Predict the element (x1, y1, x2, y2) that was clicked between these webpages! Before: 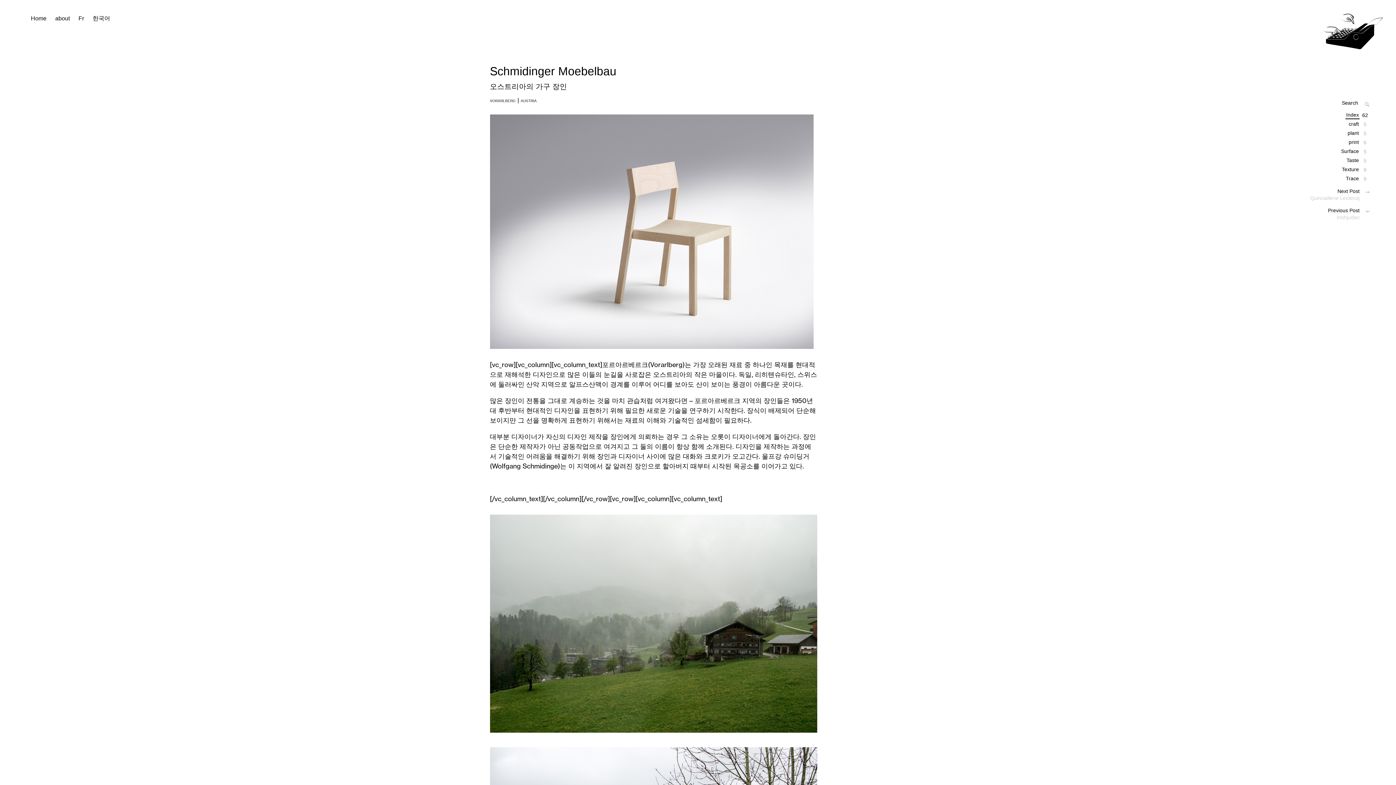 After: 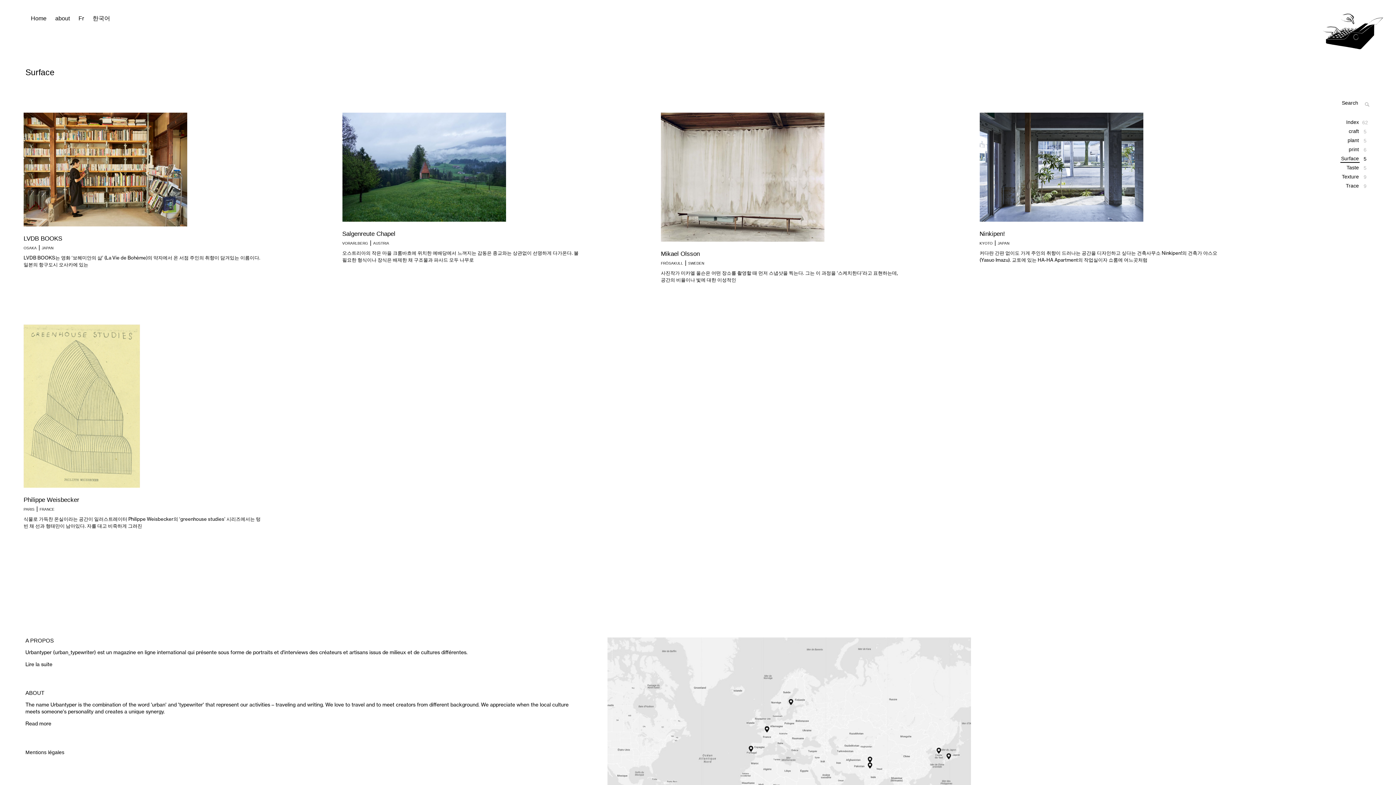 Action: bbox: (1340, 147, 1360, 154) label: Surface
5